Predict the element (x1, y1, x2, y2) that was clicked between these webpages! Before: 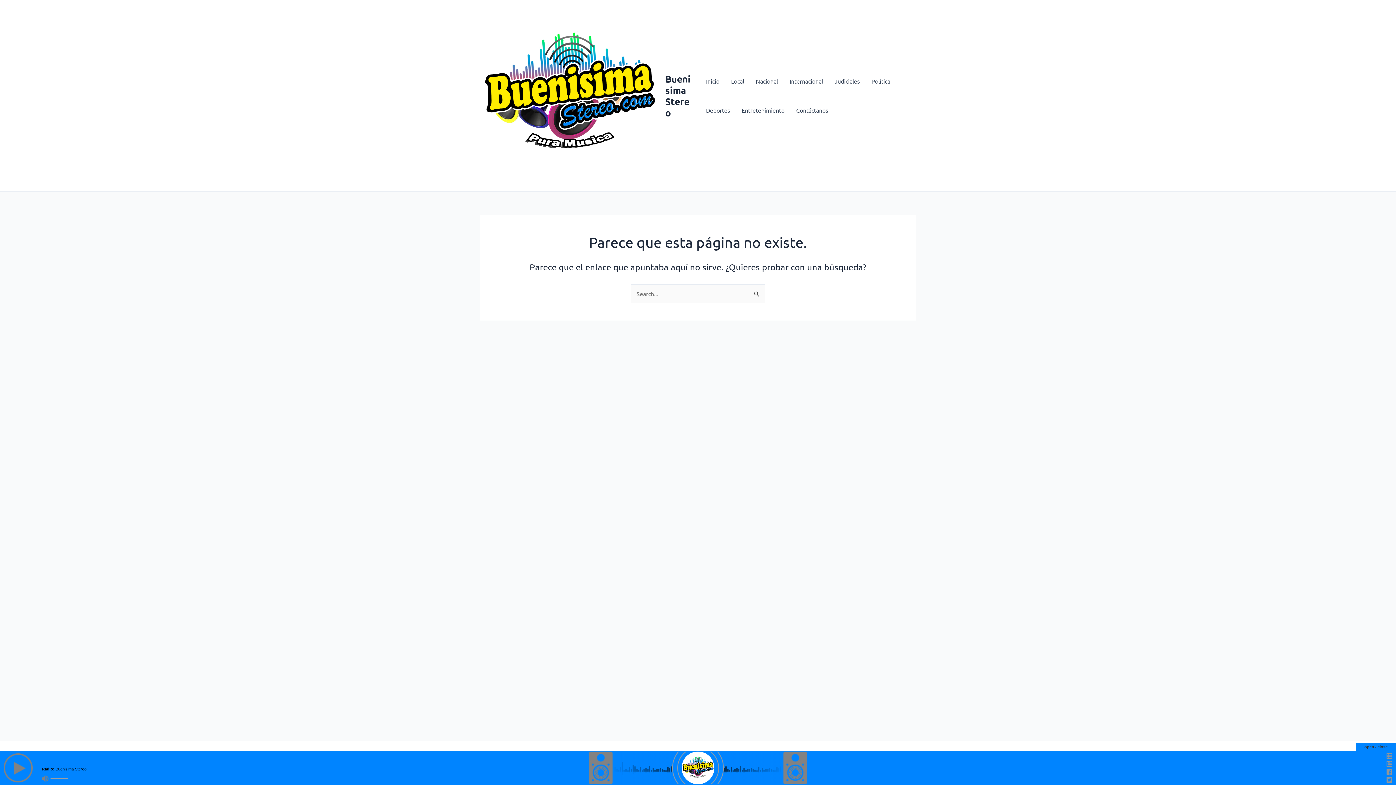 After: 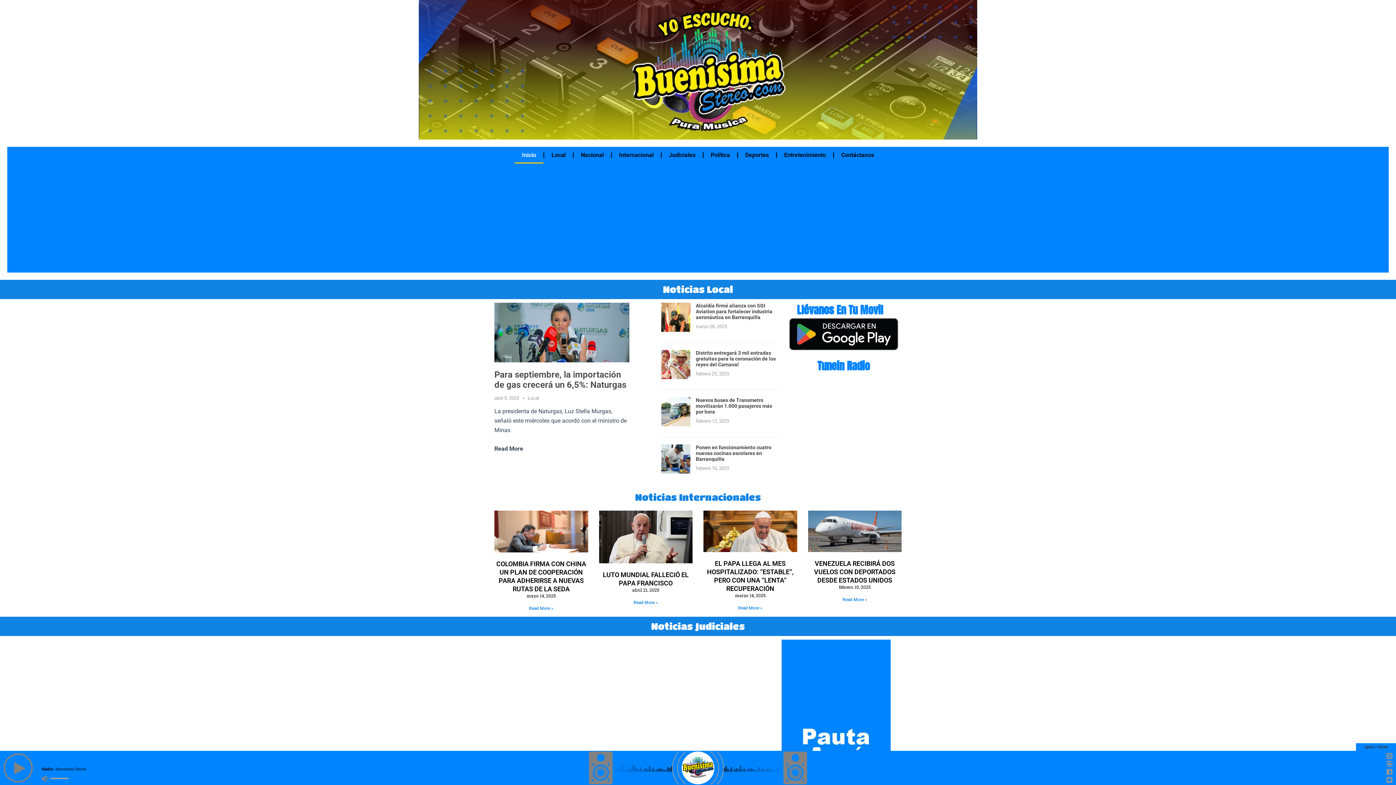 Action: bbox: (700, 66, 725, 95) label: Inicio